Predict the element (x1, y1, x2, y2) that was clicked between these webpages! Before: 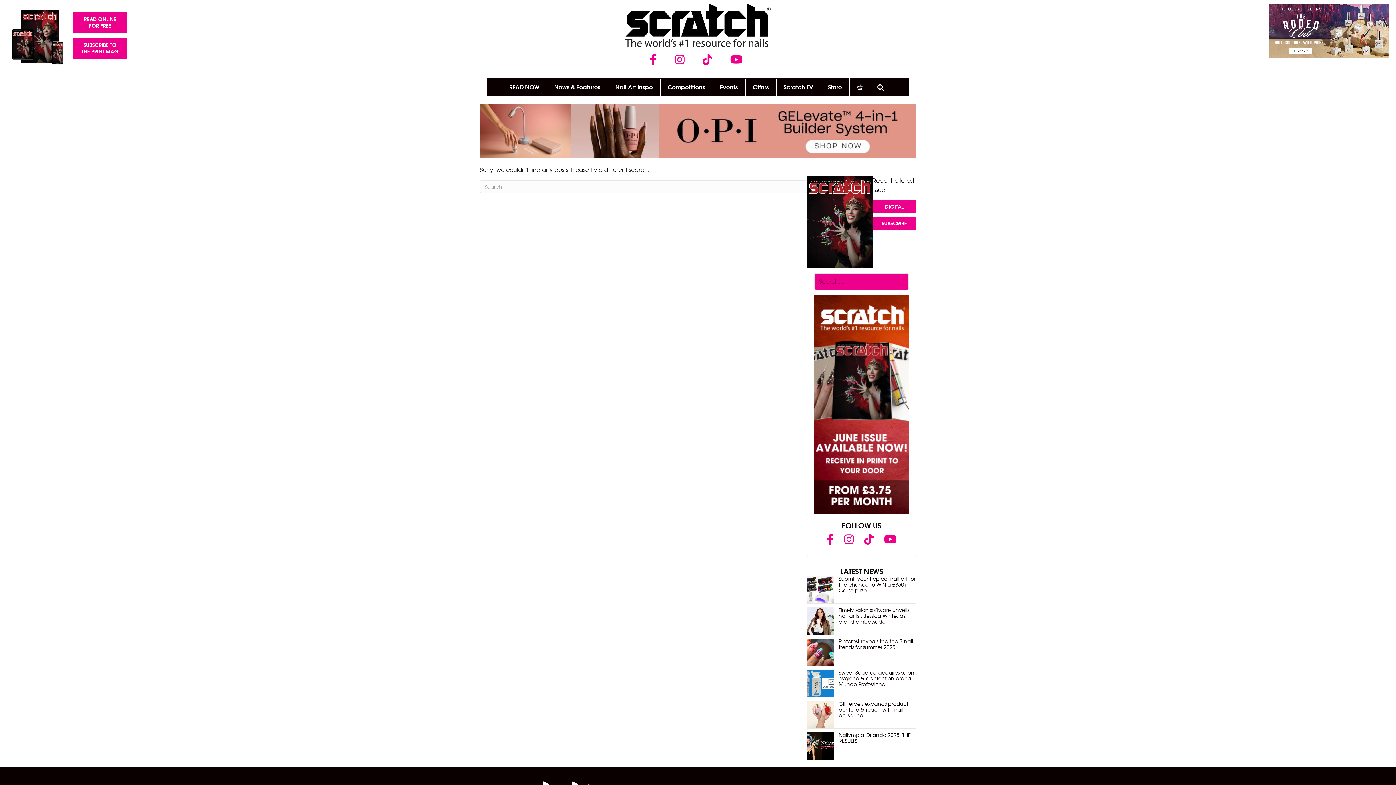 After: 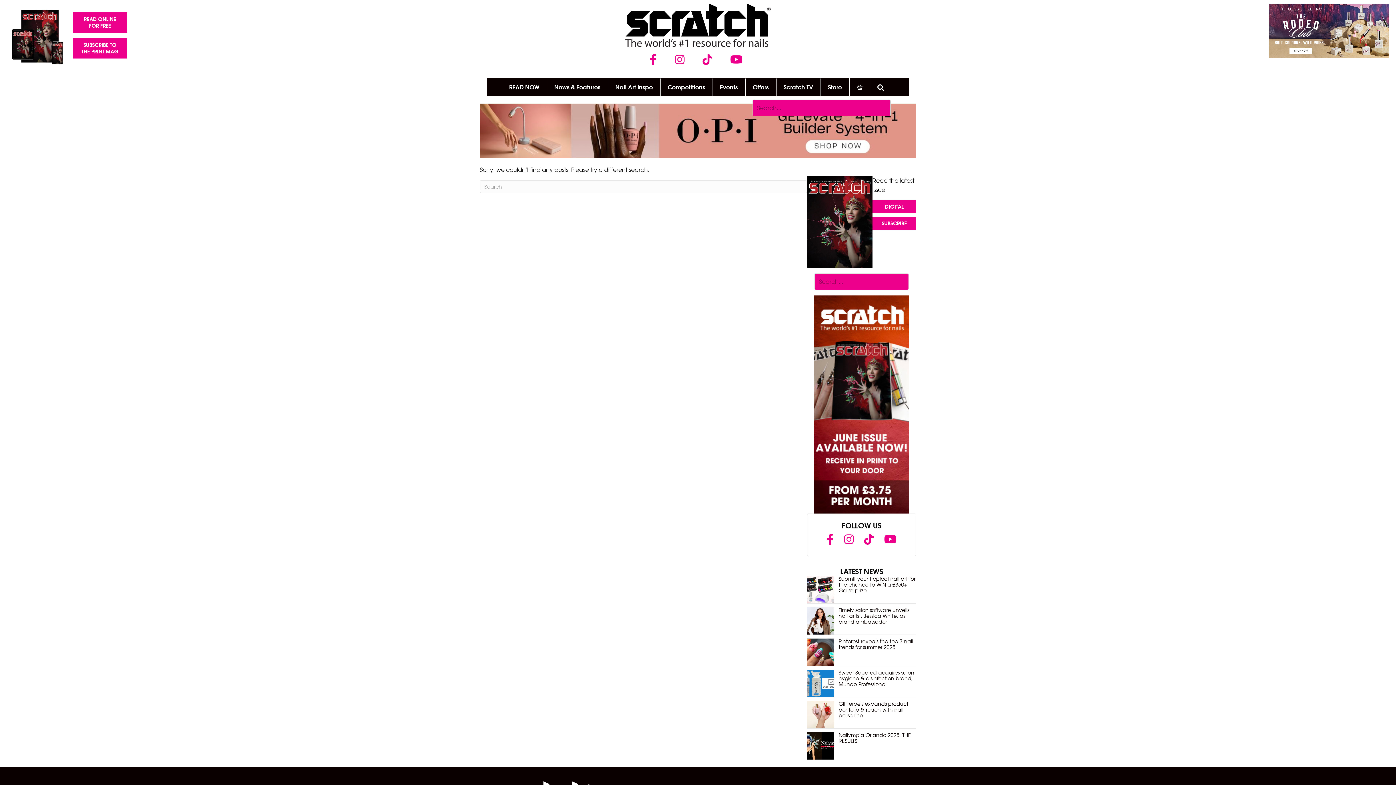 Action: bbox: (870, 78, 894, 95) label: Search